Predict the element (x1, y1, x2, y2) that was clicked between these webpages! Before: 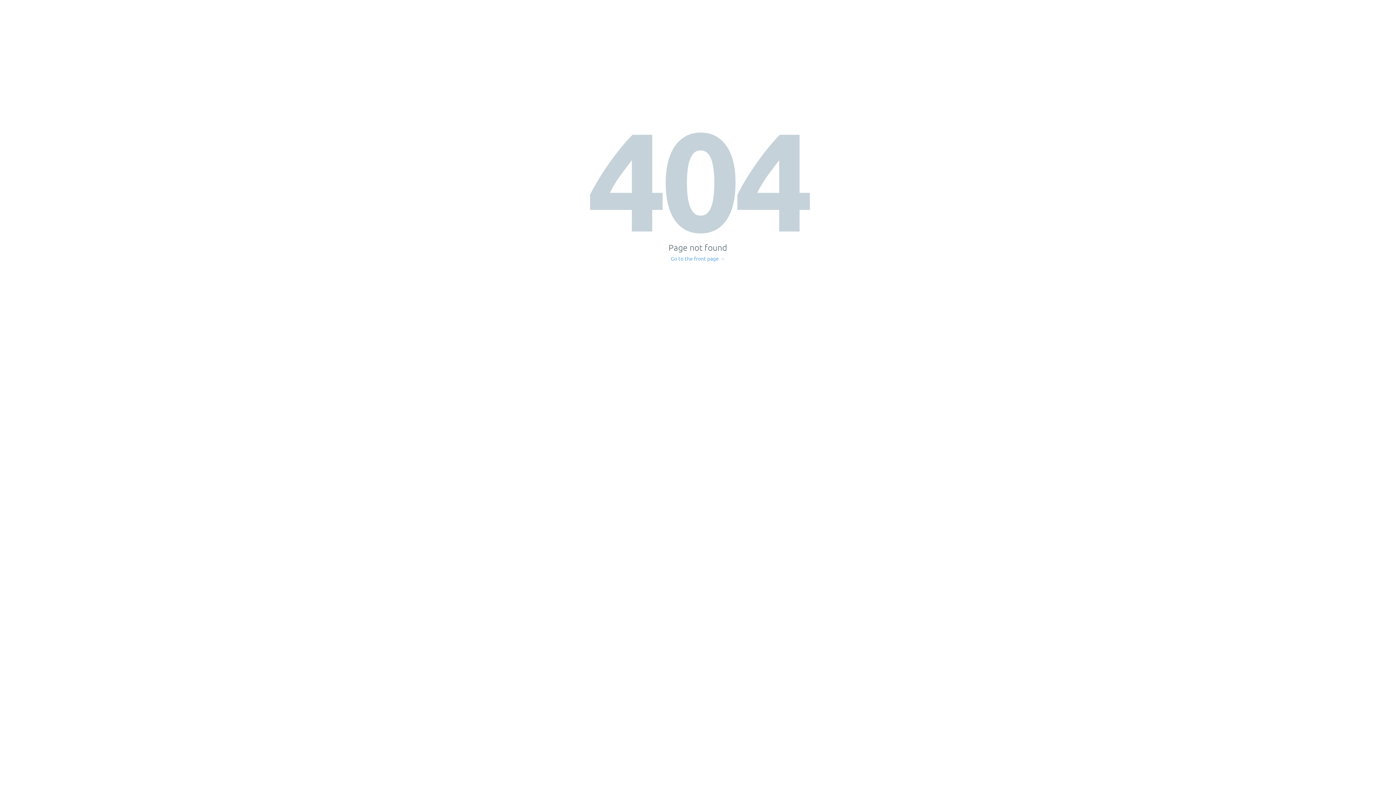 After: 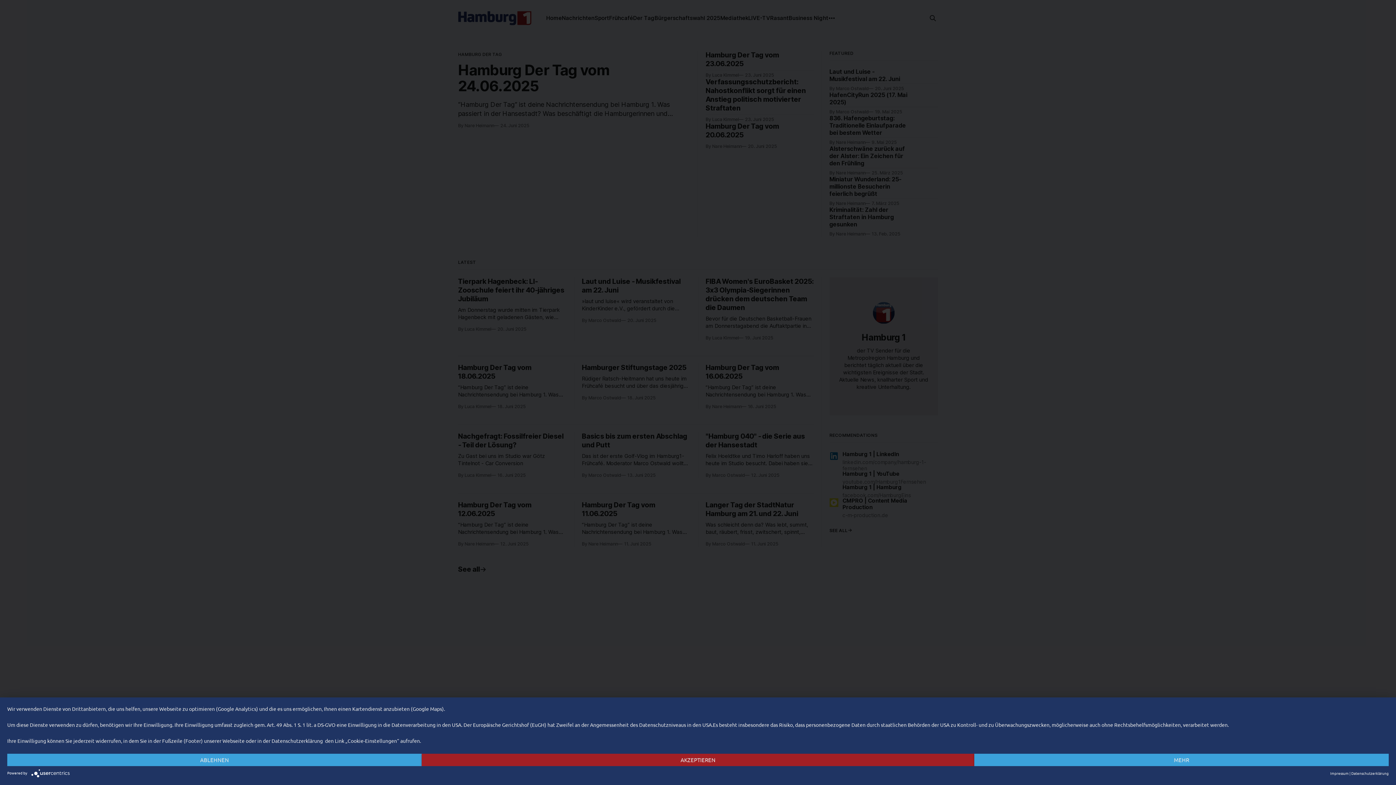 Action: bbox: (671, 256, 725, 261) label: Go to the front page →